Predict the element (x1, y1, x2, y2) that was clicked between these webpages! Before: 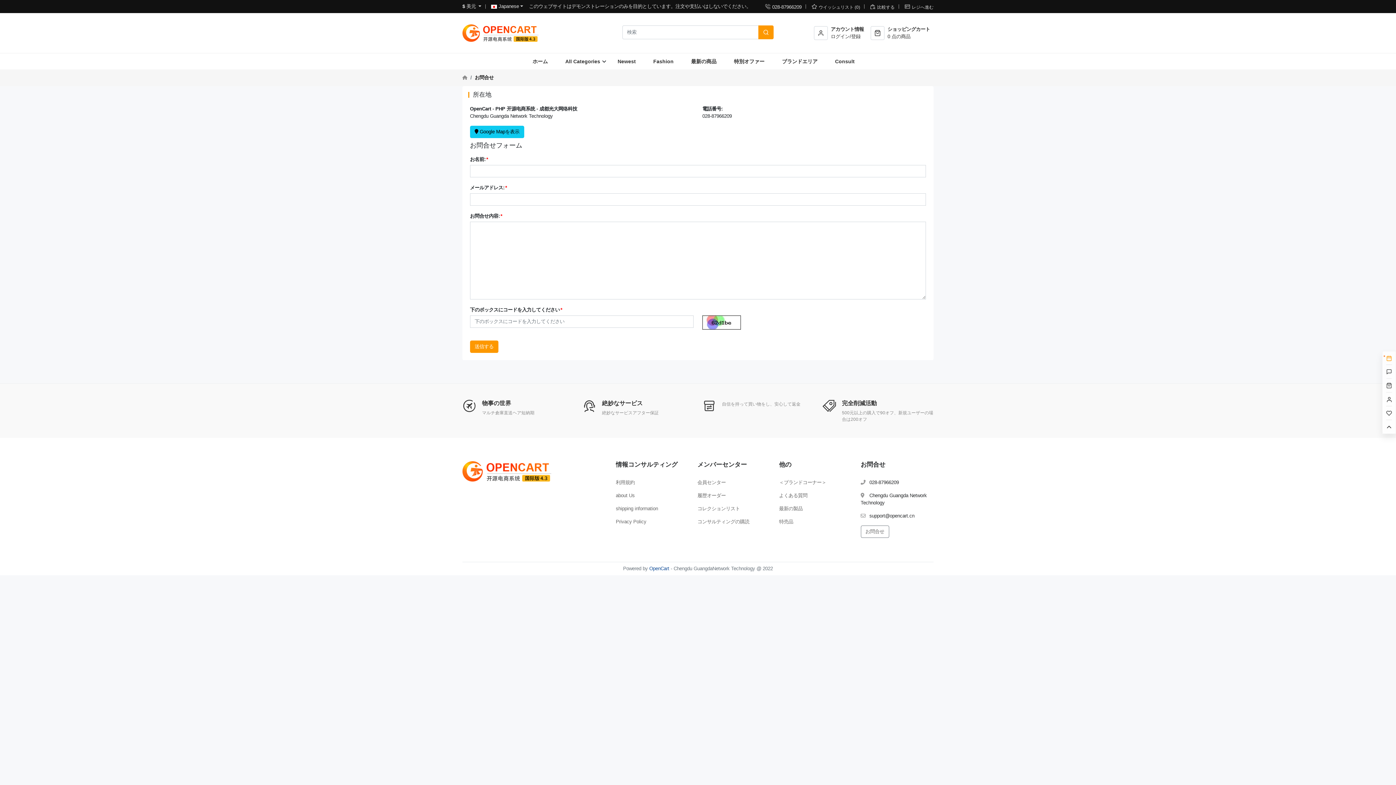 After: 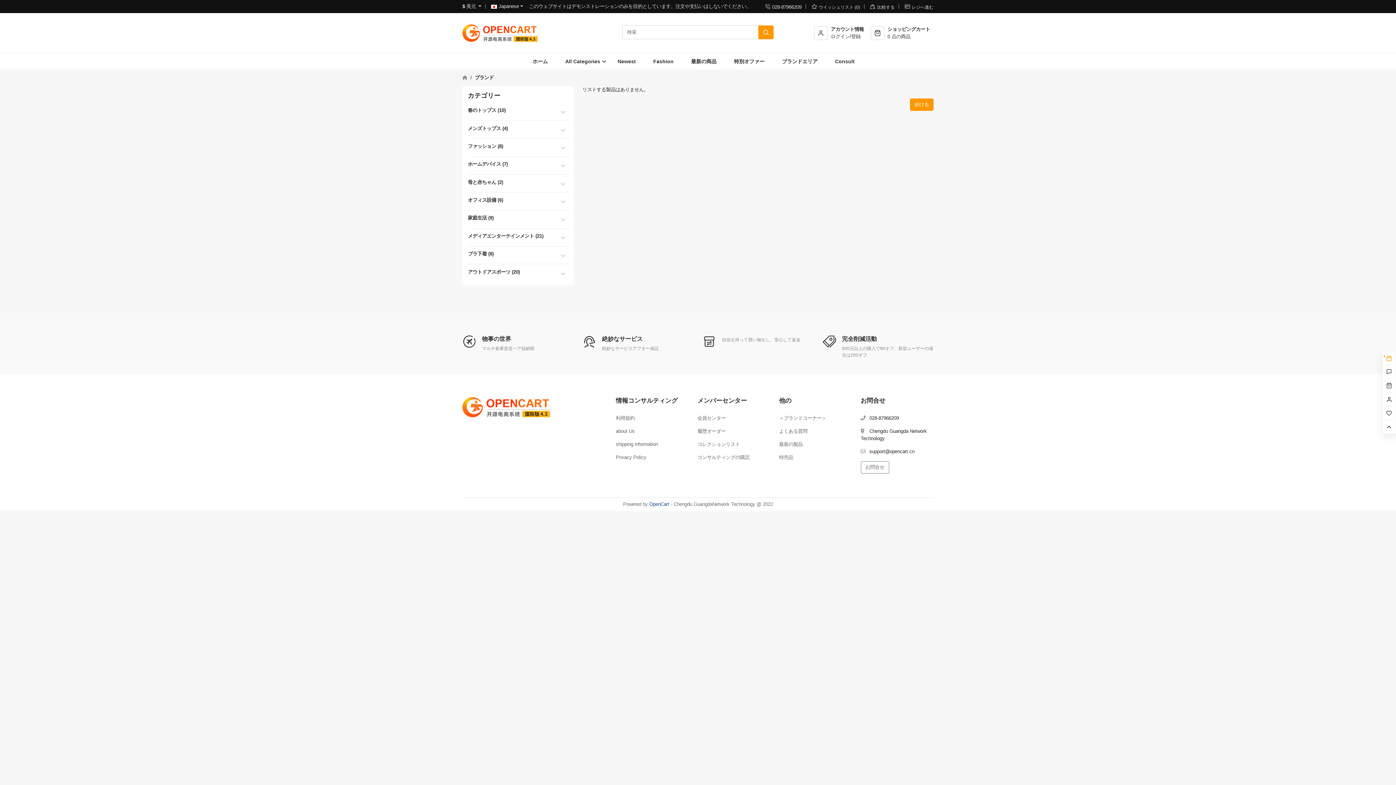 Action: label: ブランドエリア bbox: (773, 54, 826, 68)